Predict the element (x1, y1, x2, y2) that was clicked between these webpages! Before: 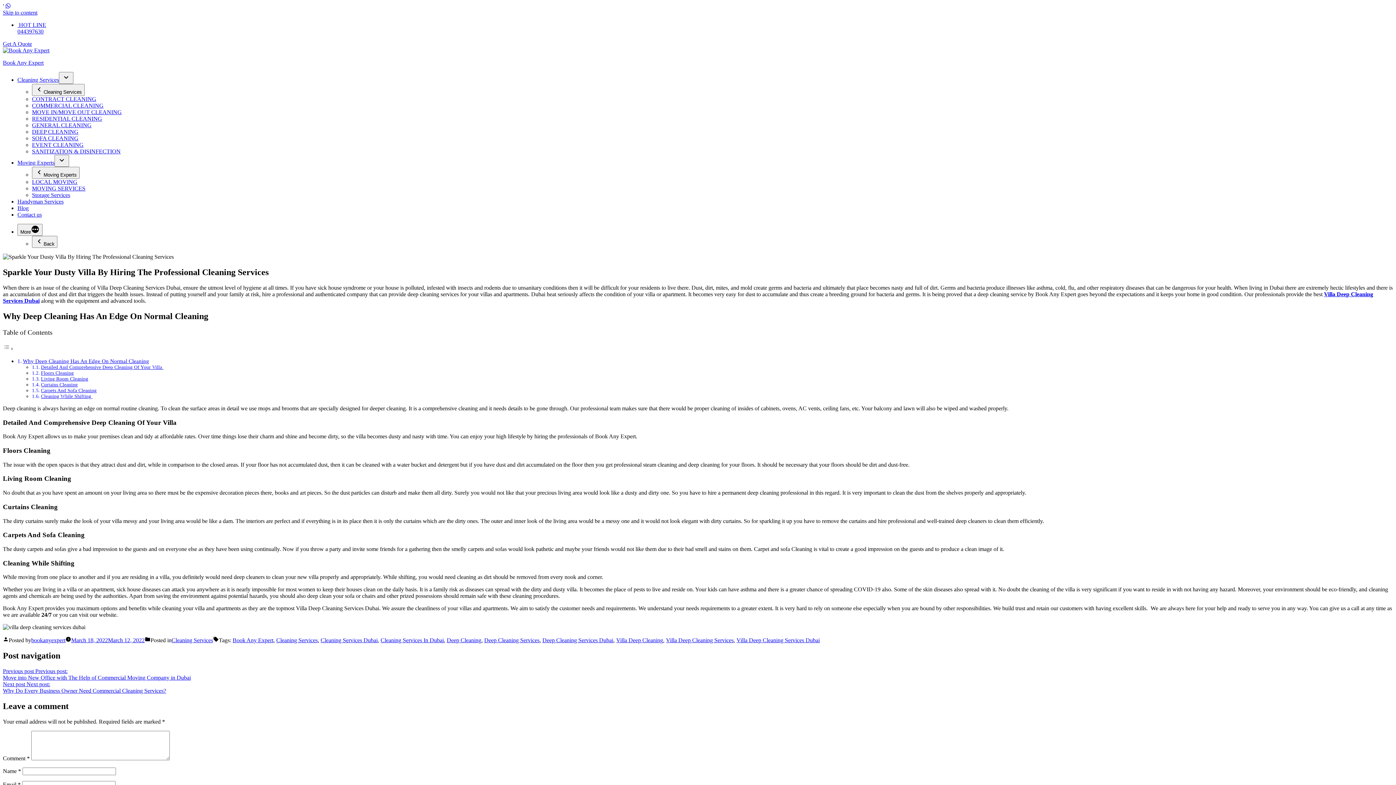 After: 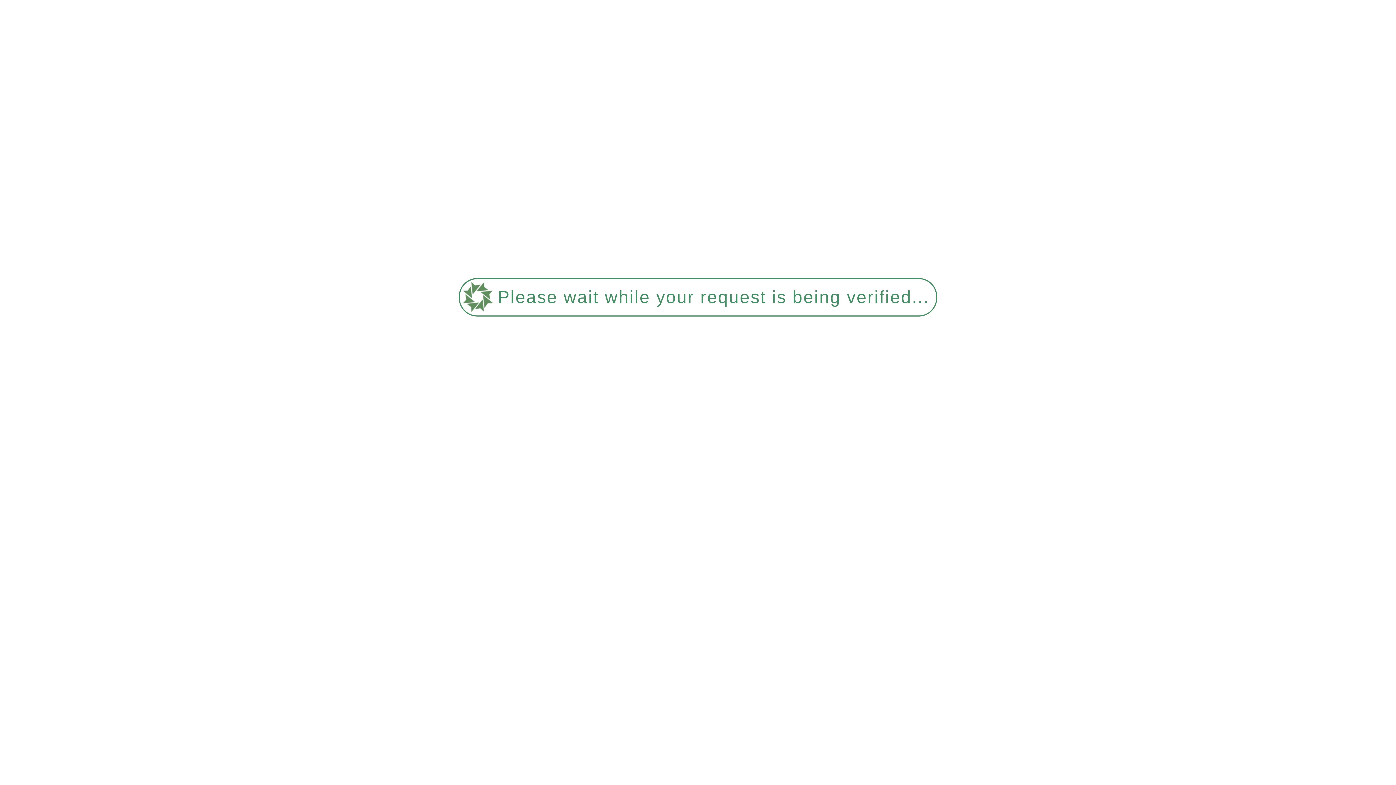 Action: bbox: (32, 185, 85, 191) label: MOVING SERVICES